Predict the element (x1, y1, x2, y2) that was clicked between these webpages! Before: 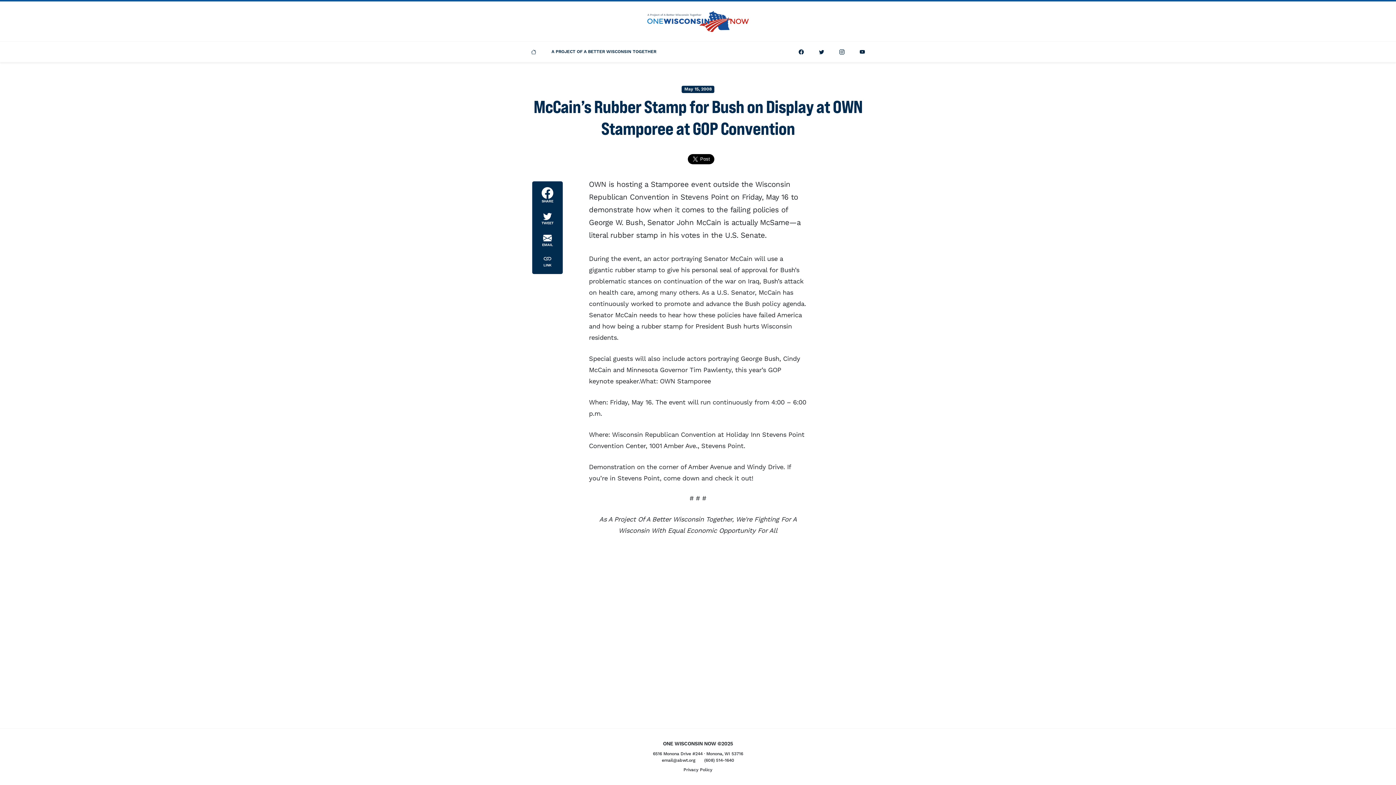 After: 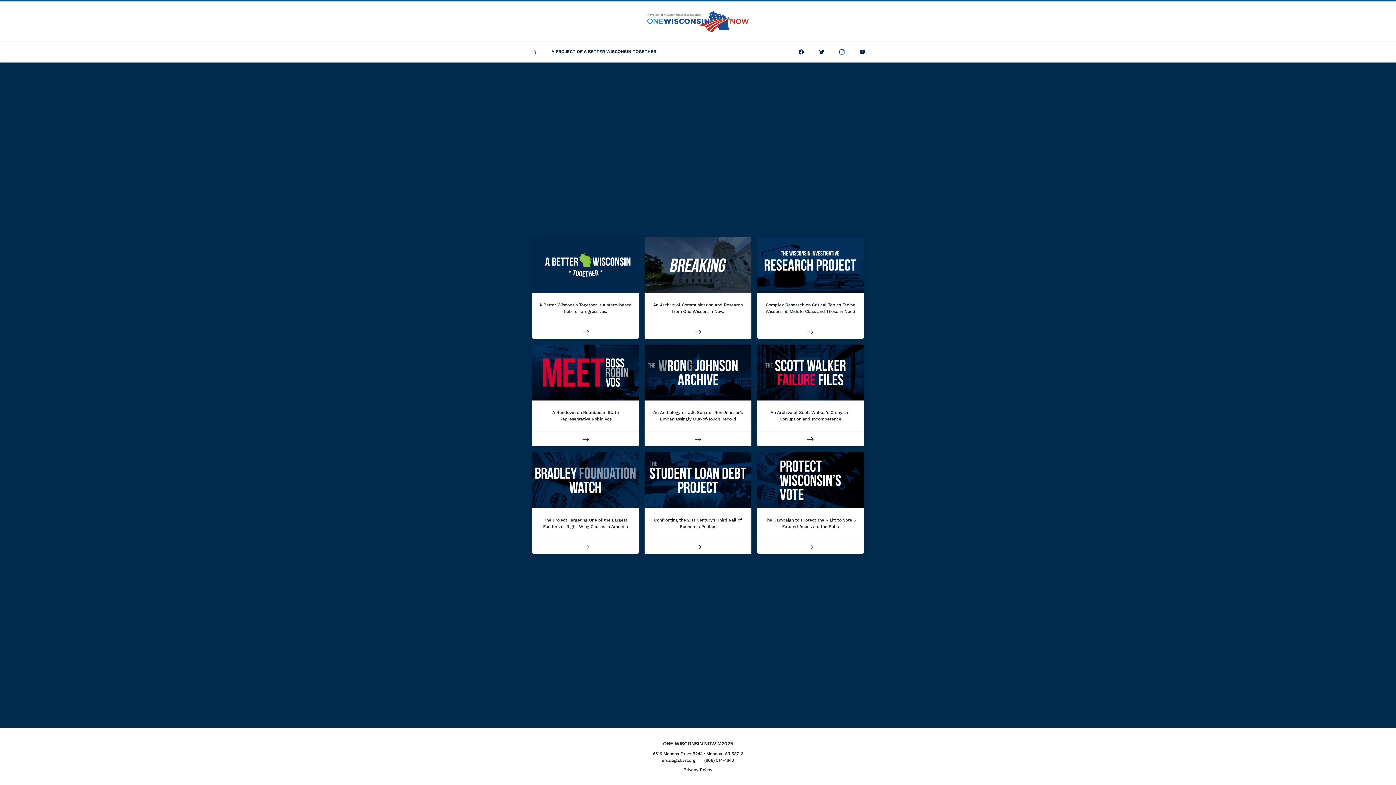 Action: bbox: (523, 41, 544, 62)